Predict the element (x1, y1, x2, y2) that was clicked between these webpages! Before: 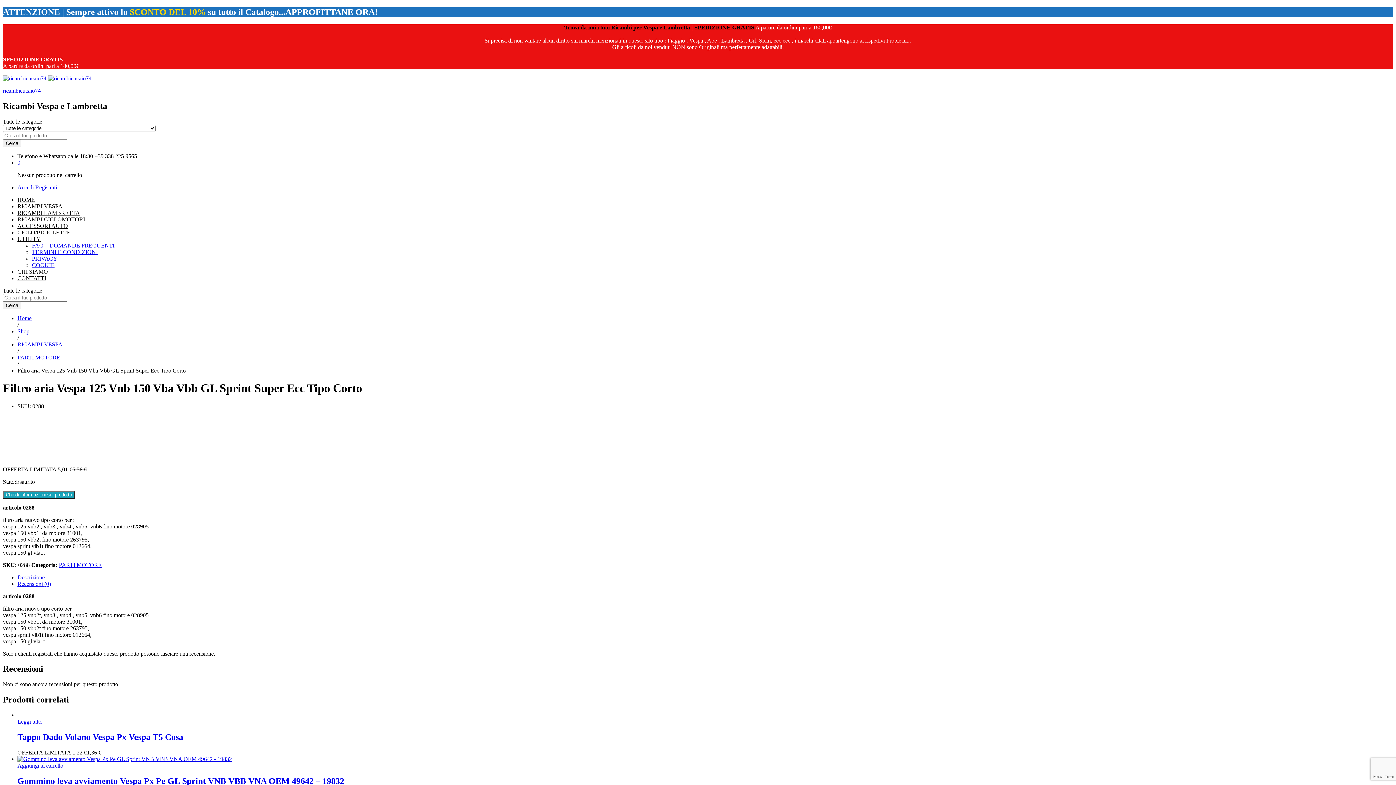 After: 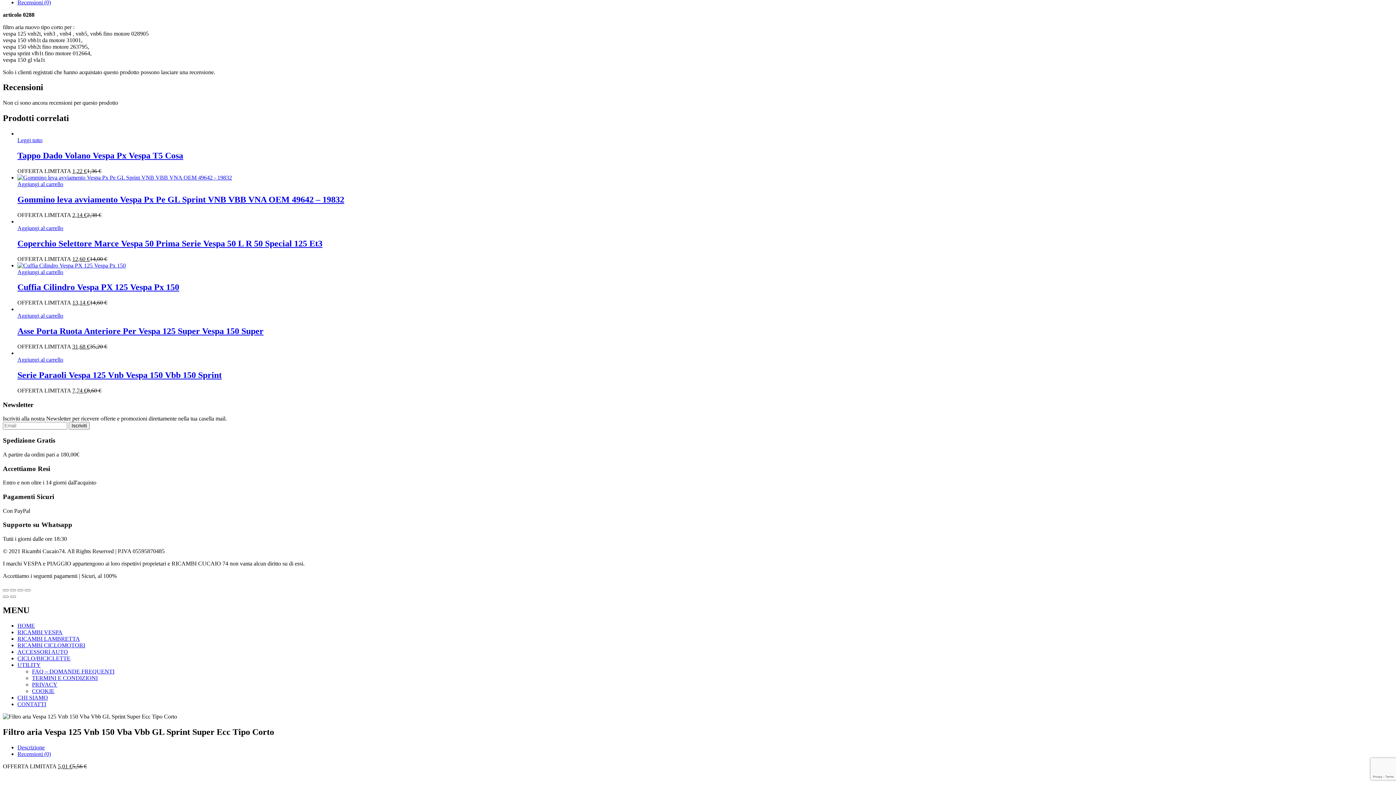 Action: label: Descrizione bbox: (17, 574, 44, 580)